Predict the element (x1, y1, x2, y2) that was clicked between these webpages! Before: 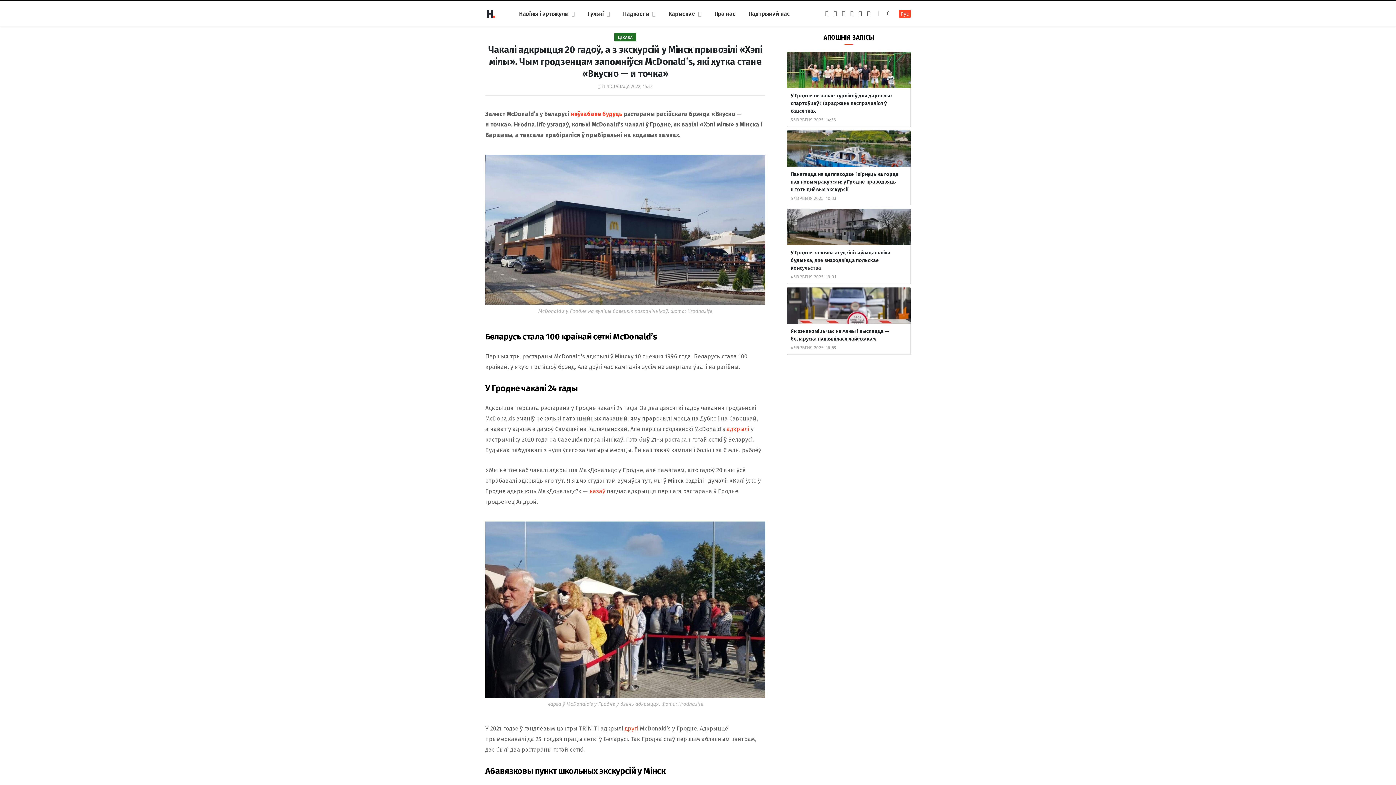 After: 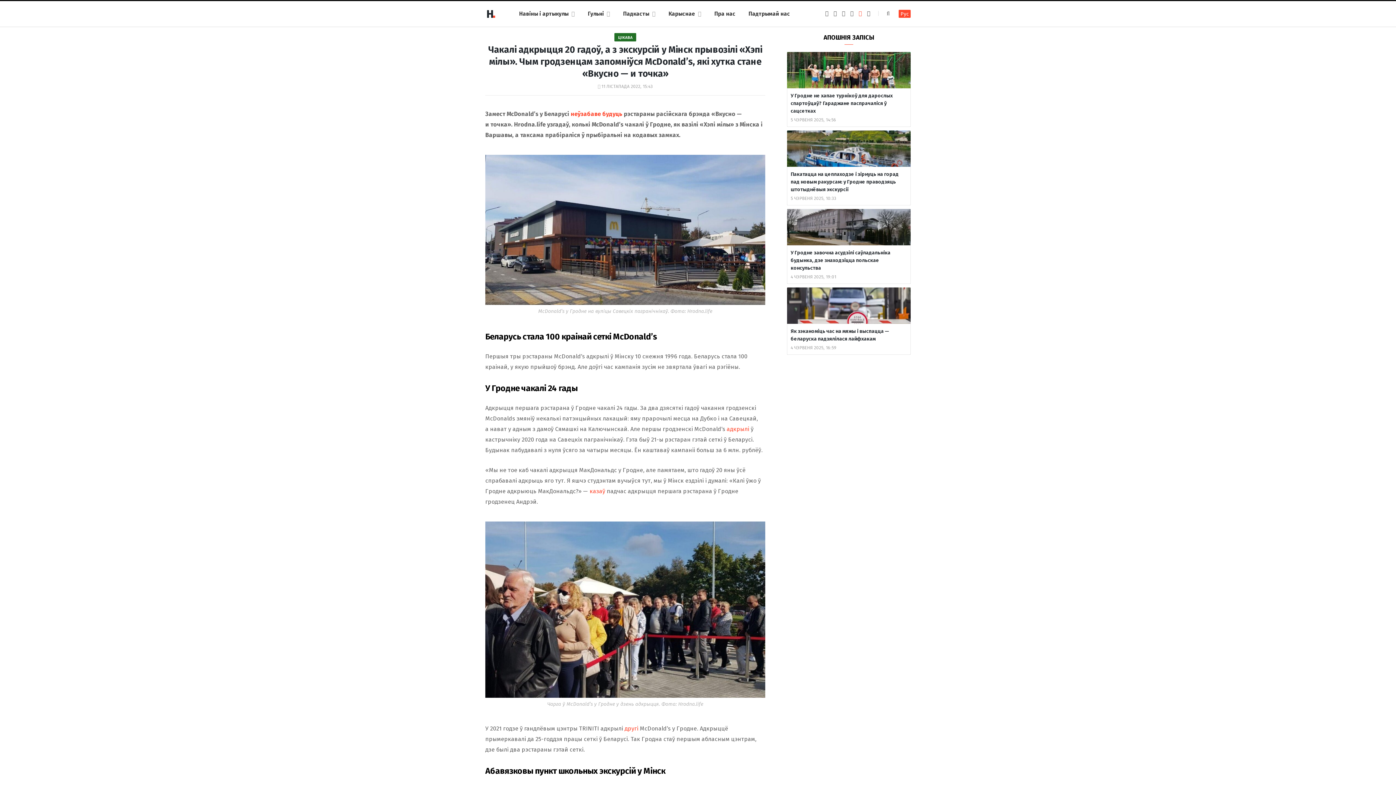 Action: label: YouTube bbox: (858, 10, 862, 16)